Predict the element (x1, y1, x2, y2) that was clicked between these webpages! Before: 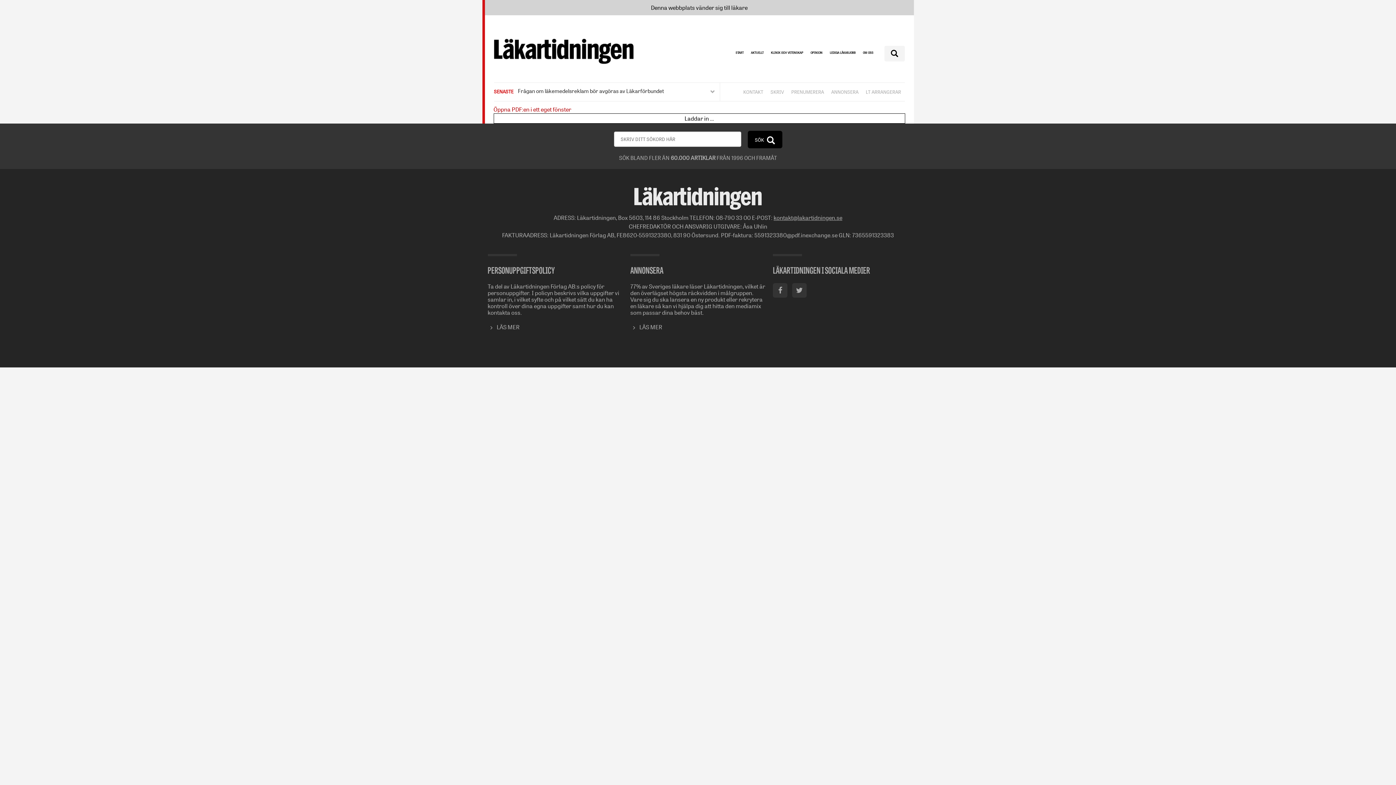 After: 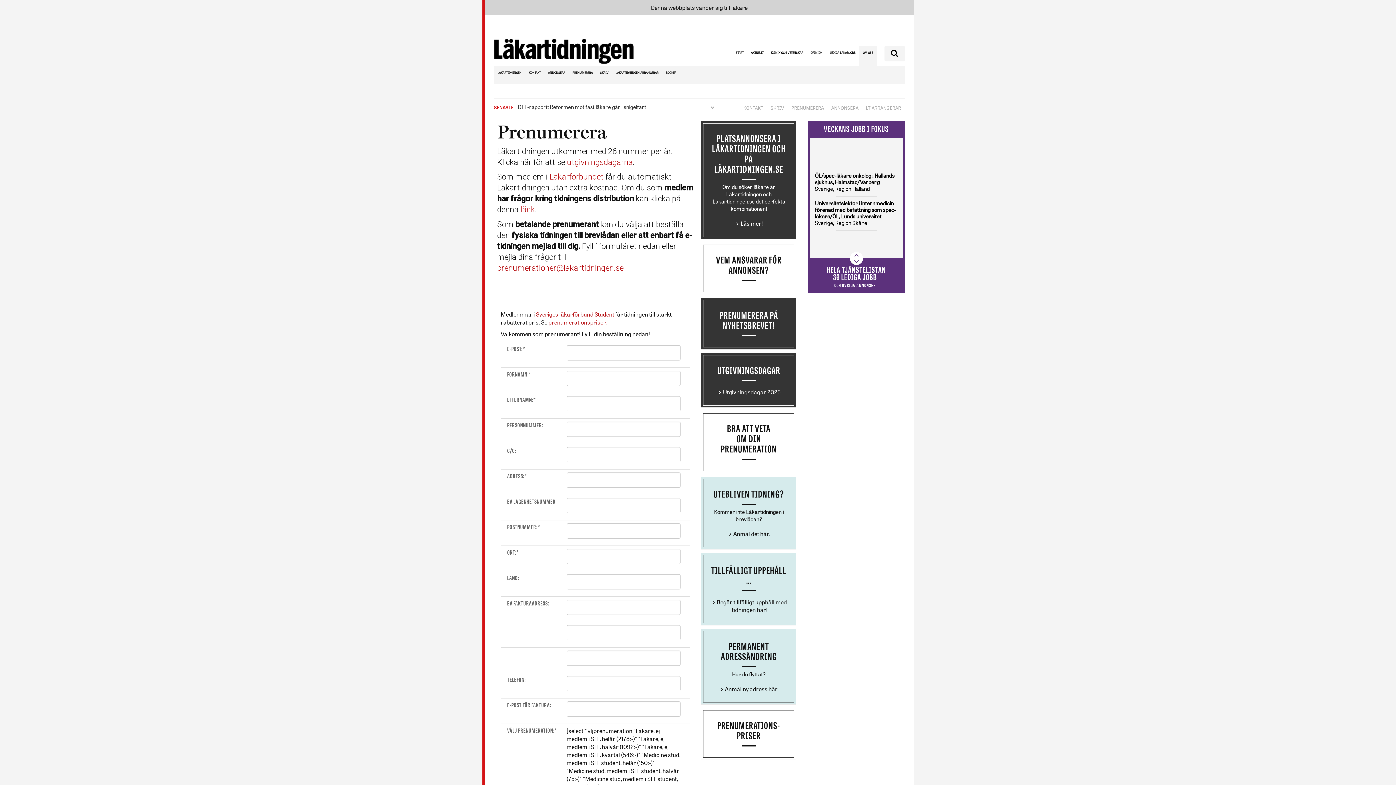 Action: bbox: (791, 85, 824, 98) label: PRENUMERERA